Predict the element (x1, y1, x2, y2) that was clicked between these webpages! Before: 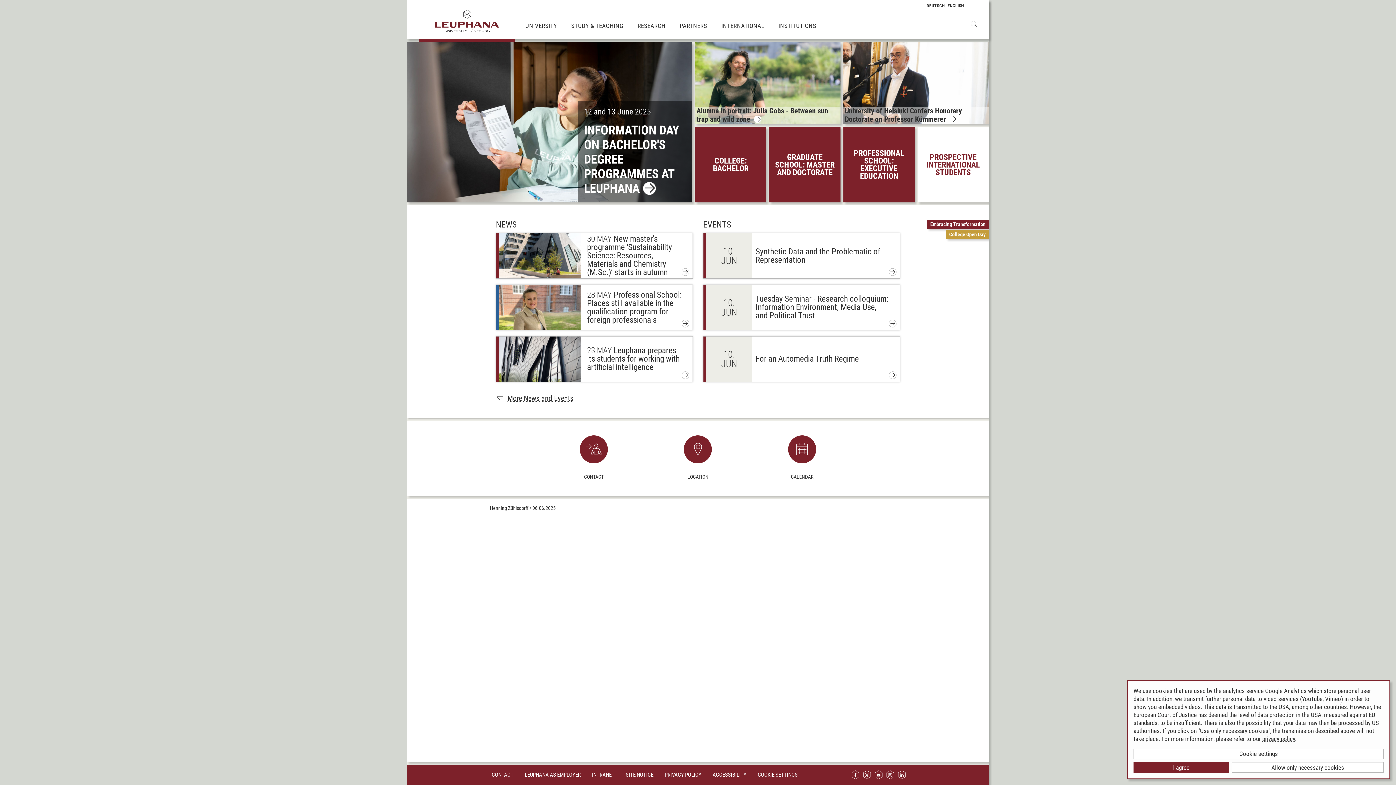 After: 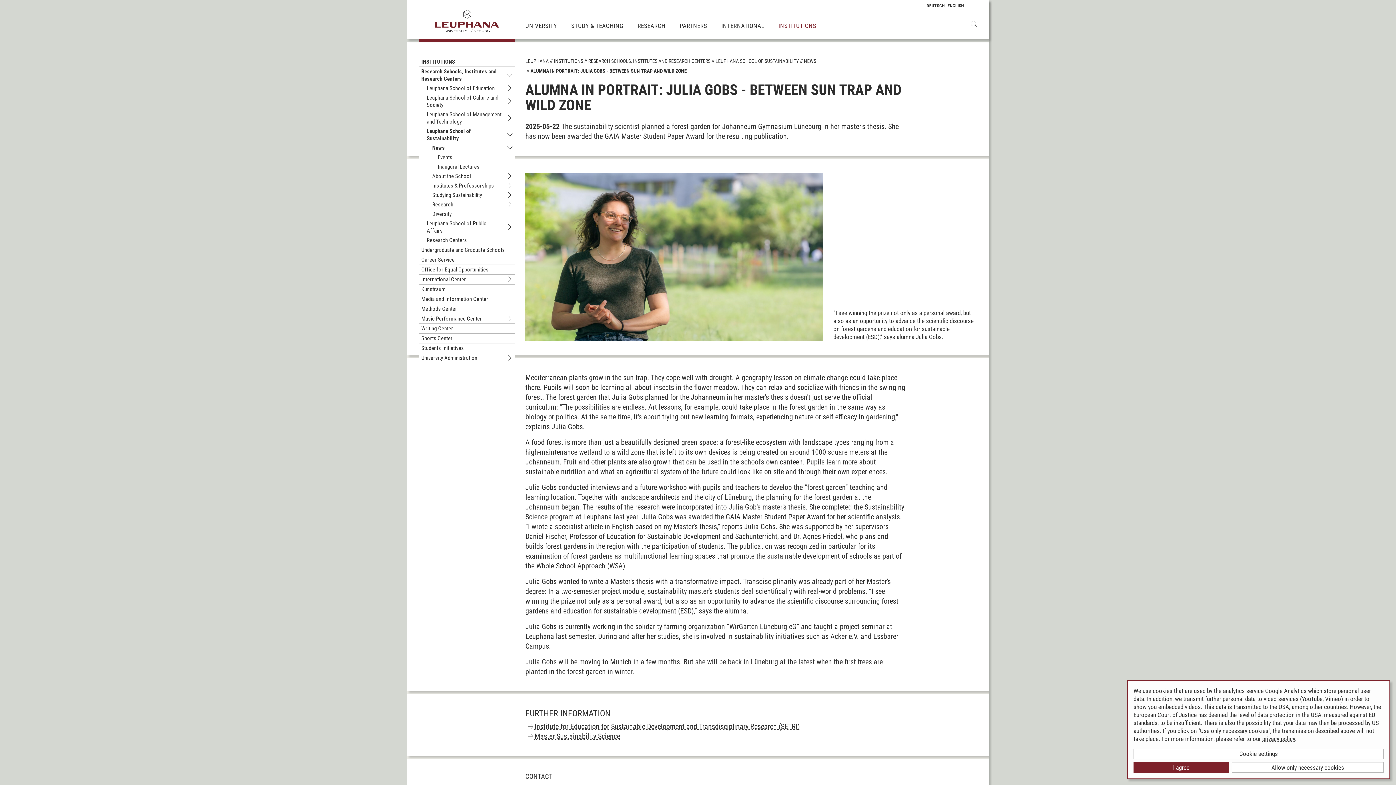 Action: bbox: (695, 42, 840, 124) label: Alumna in portrait: Julia Gobs - Between sun trap and wild zone